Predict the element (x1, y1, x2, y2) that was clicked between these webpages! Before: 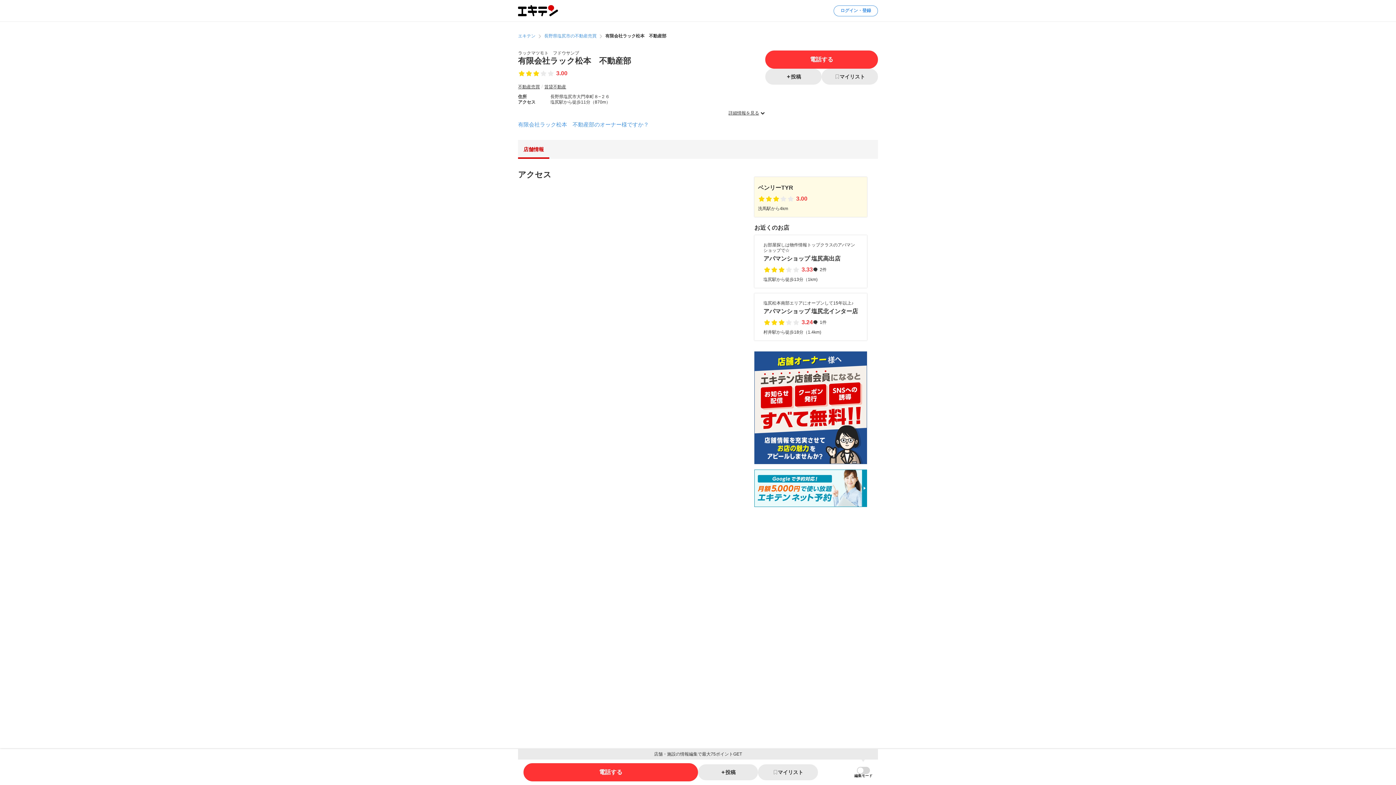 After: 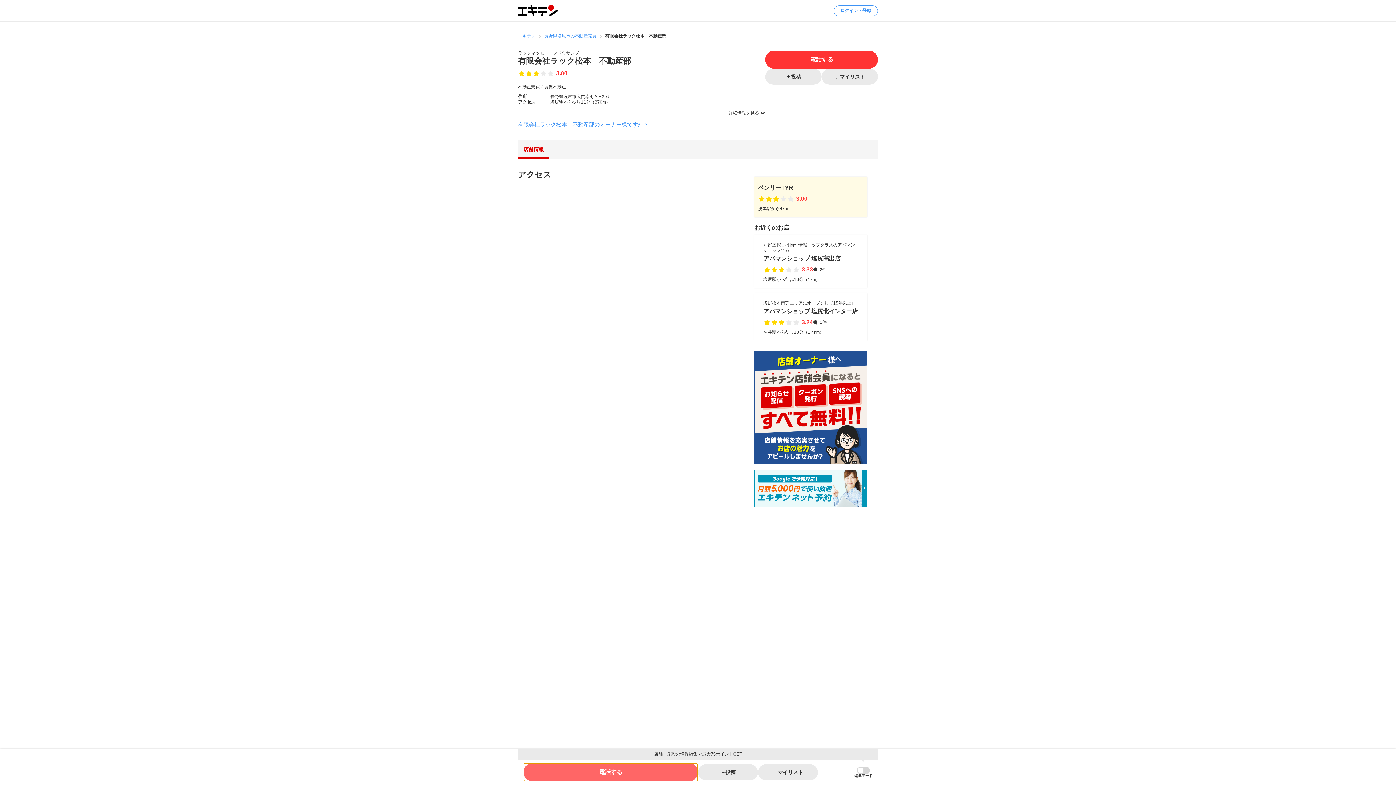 Action: label: 電話する bbox: (523, 763, 698, 781)